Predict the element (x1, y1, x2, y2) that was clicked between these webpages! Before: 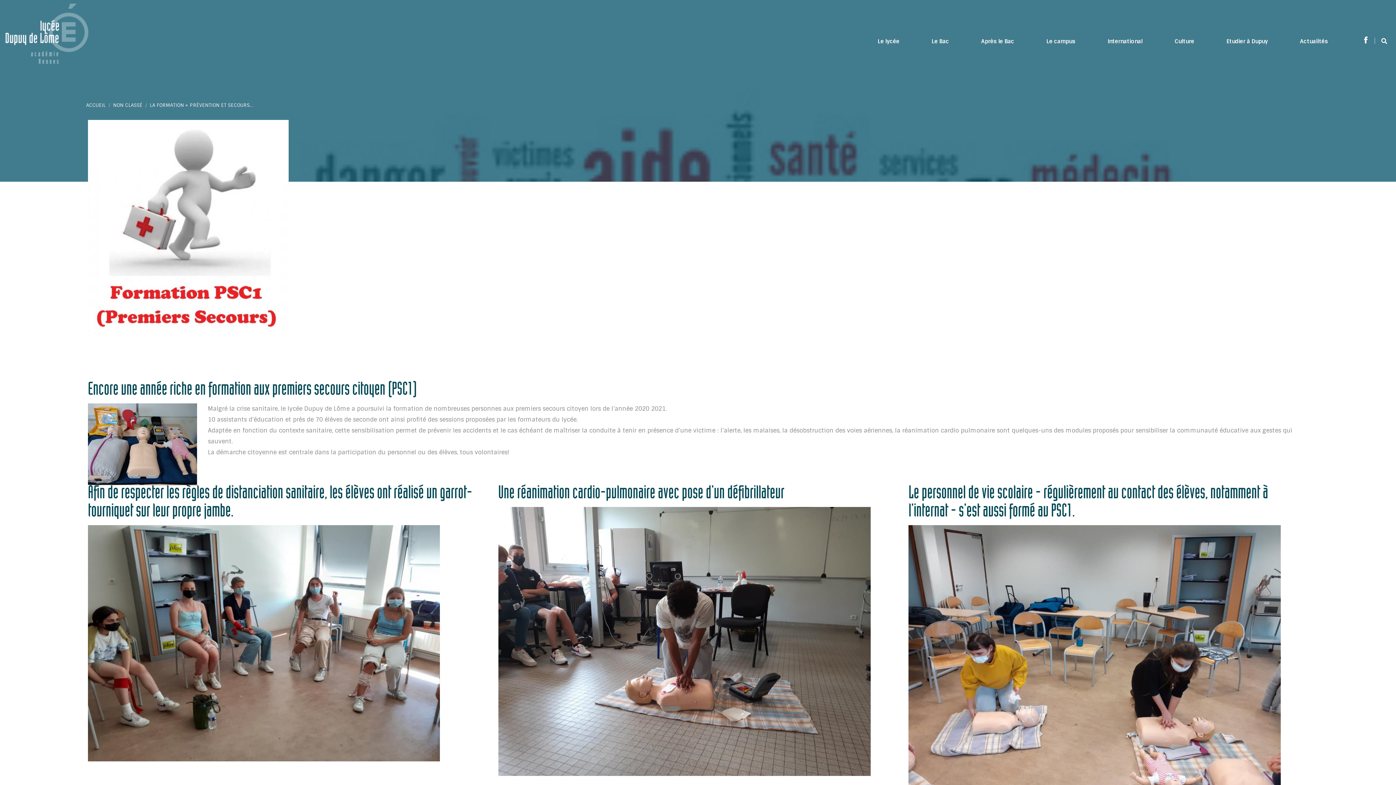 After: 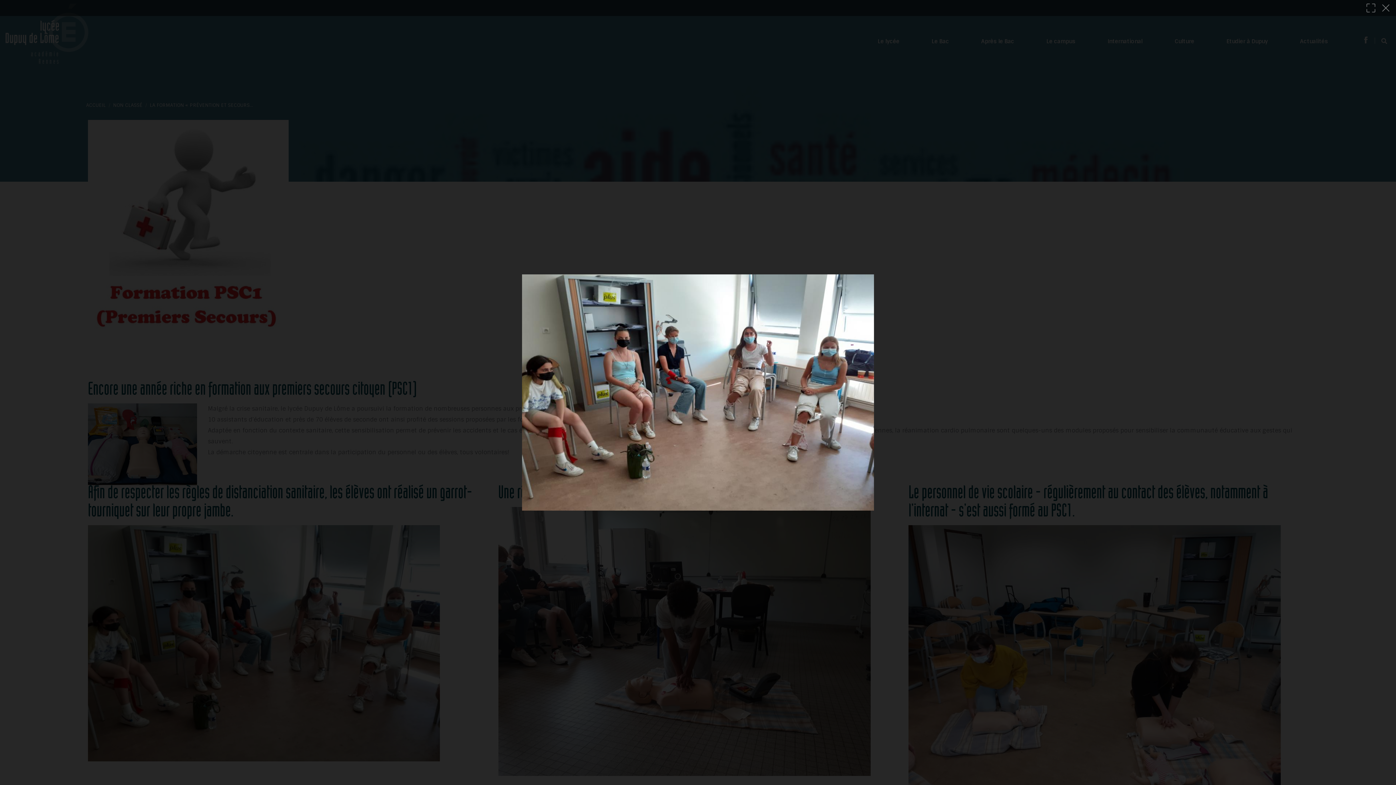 Action: bbox: (88, 525, 440, 761)